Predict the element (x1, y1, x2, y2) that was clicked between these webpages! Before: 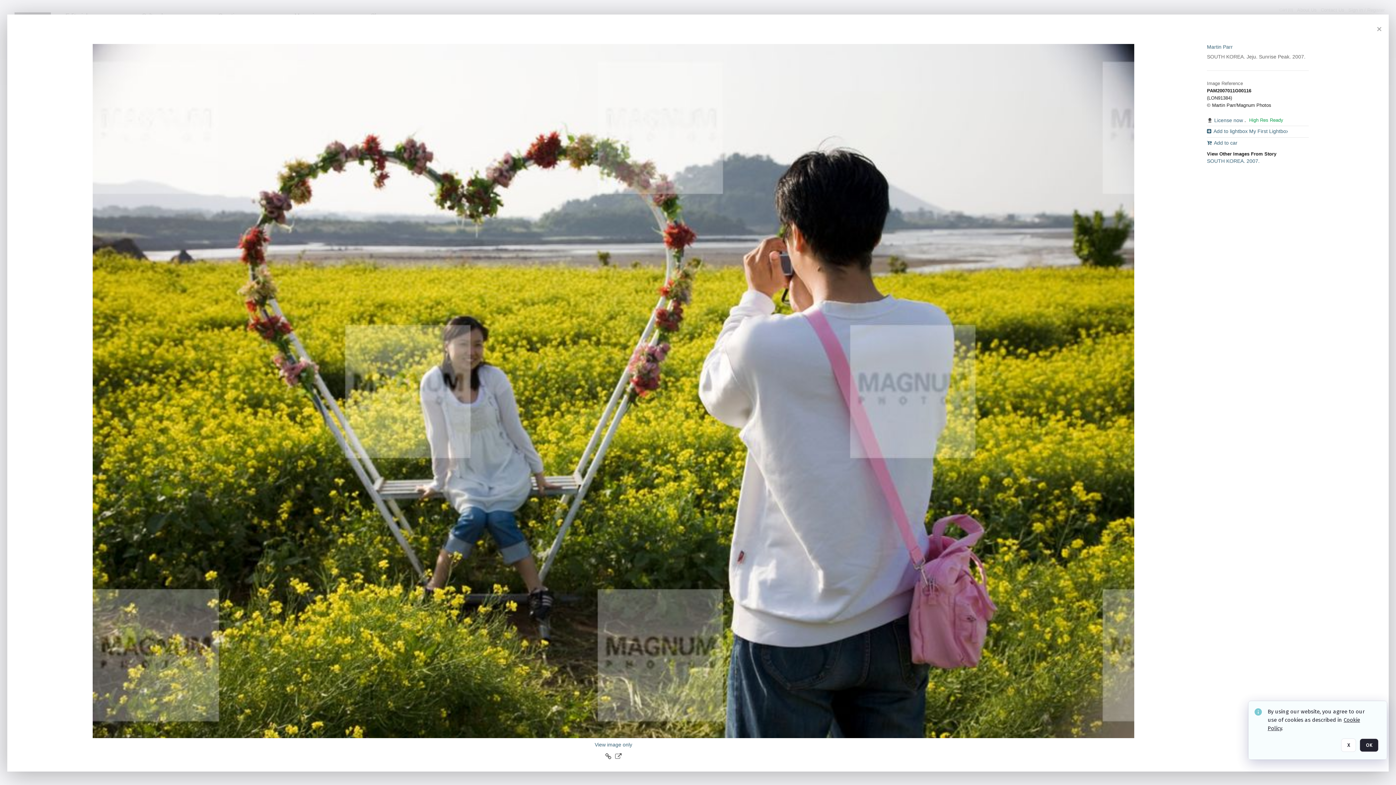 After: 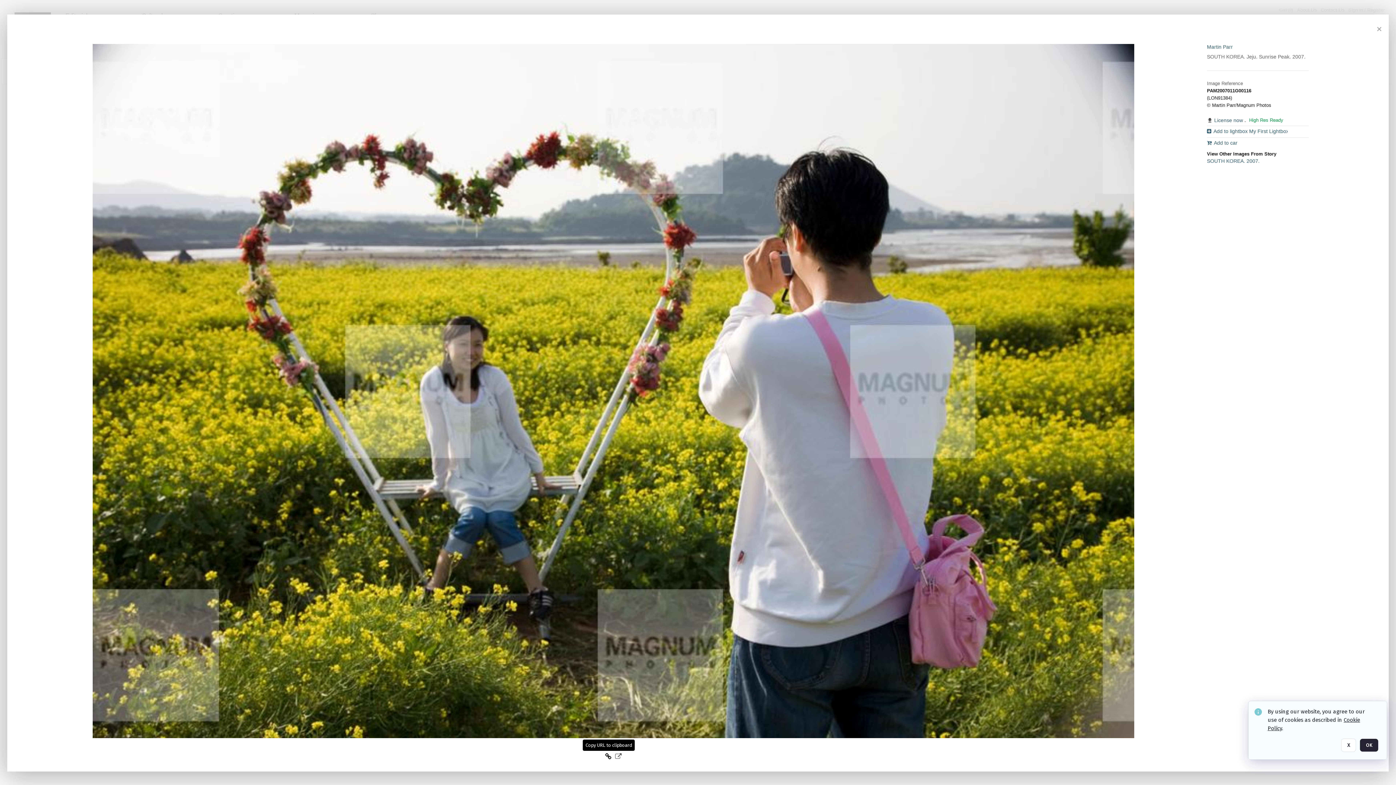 Action: bbox: (605, 753, 612, 761) label: Copy URL to clipboard